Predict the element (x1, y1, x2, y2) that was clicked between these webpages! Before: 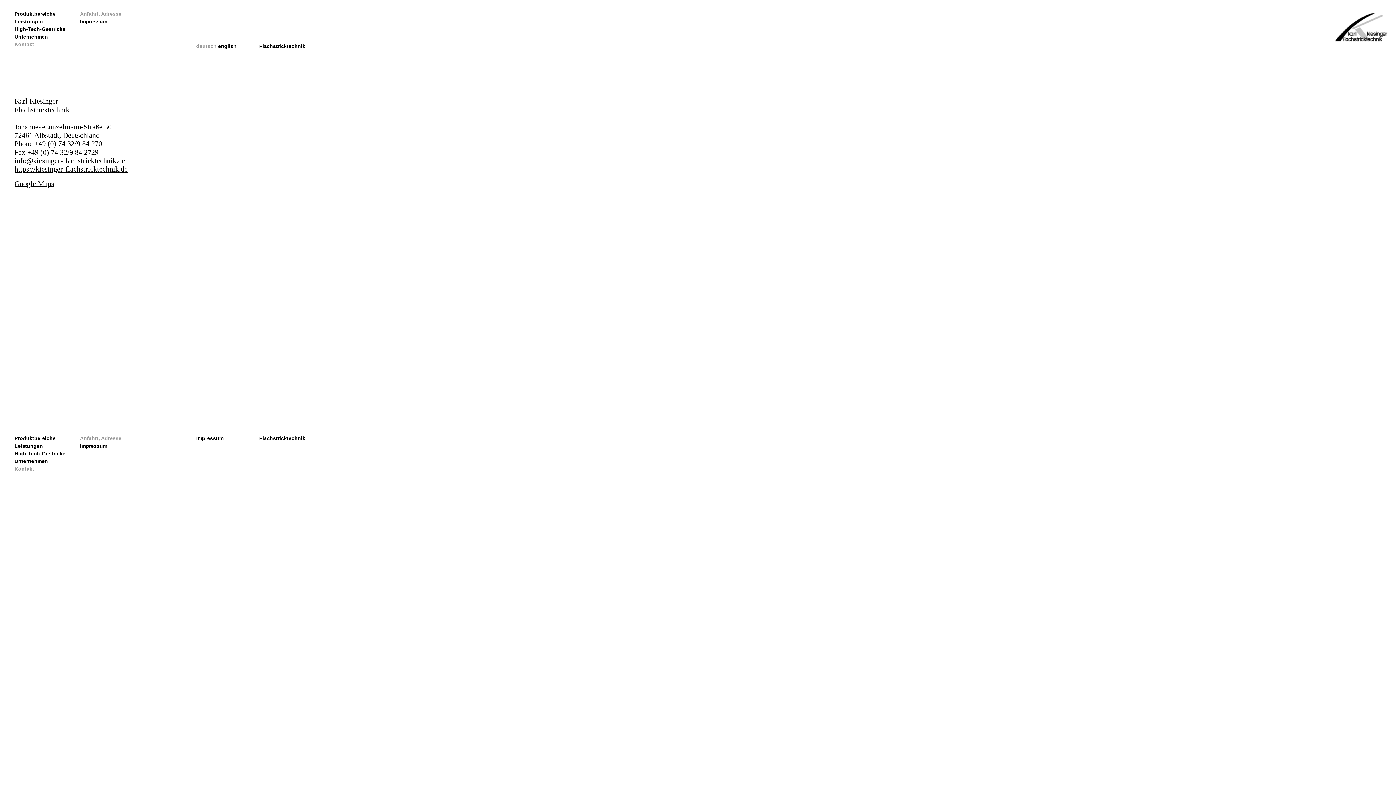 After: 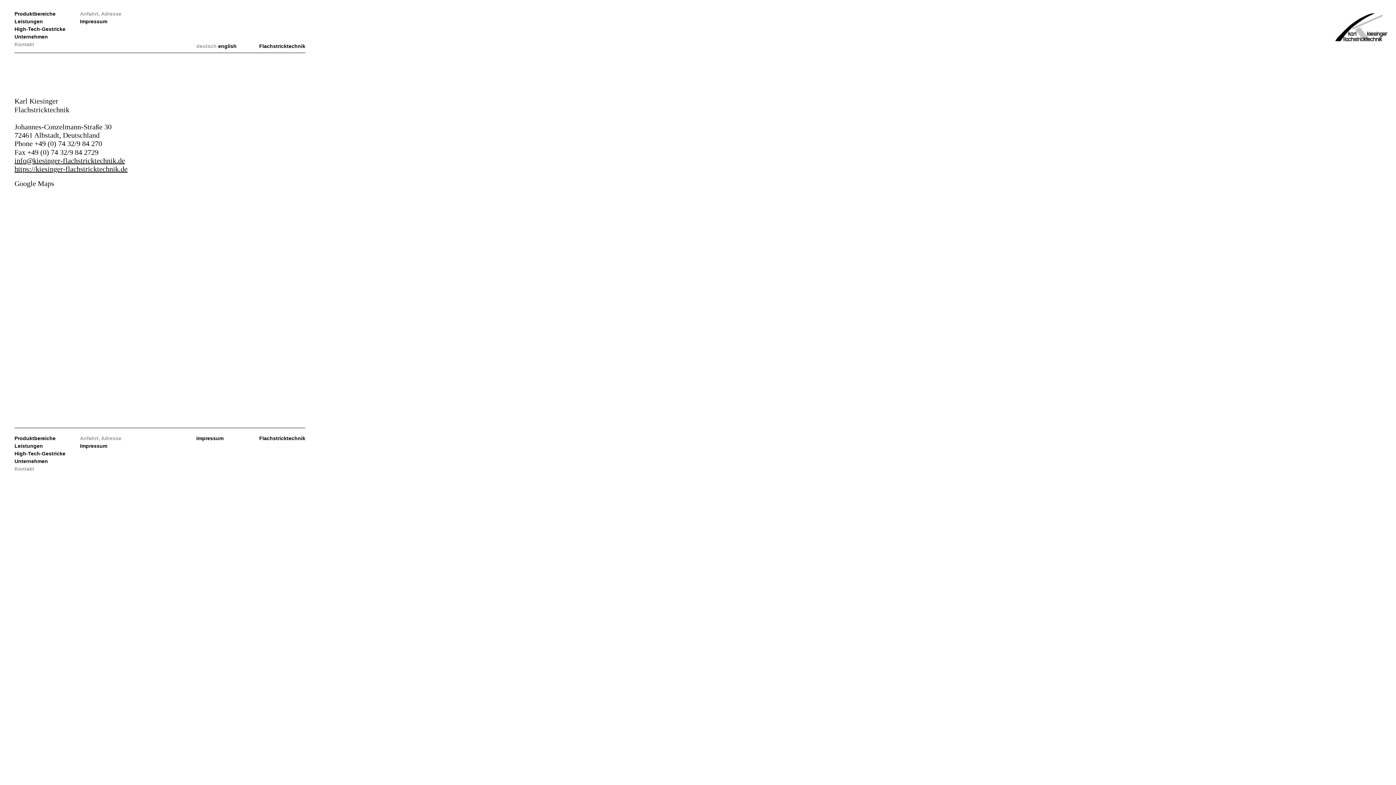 Action: bbox: (14, 179, 54, 187) label: Google Maps